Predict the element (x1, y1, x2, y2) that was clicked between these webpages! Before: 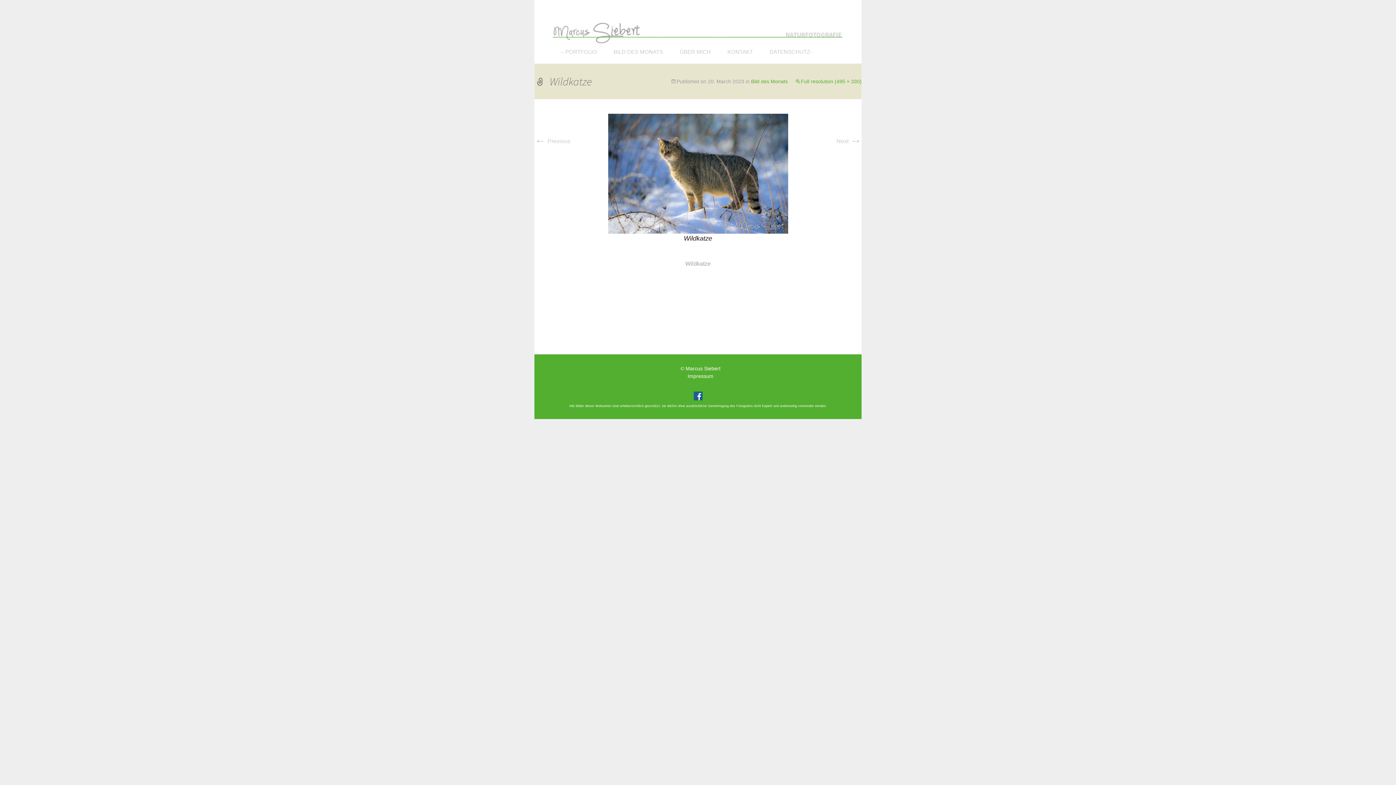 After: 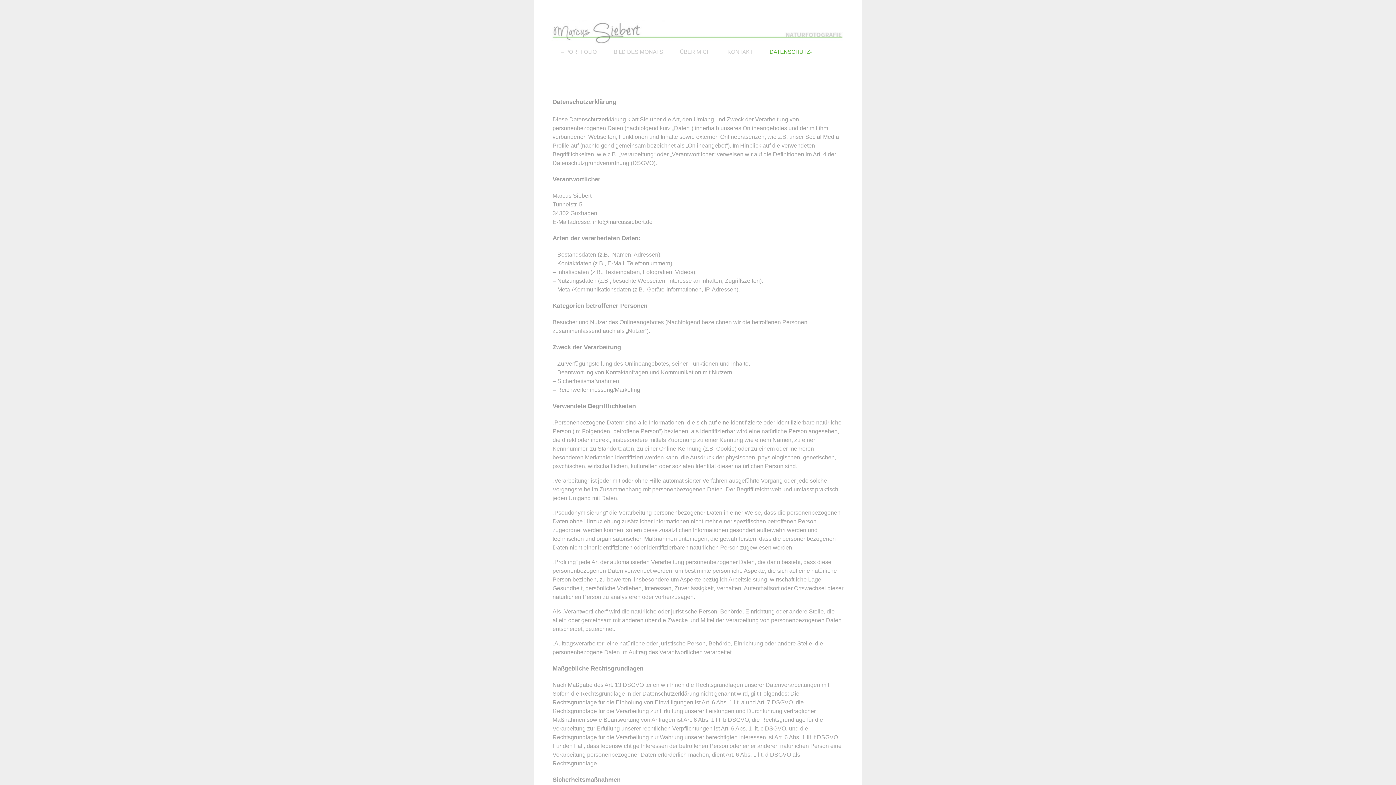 Action: label: DATENSCHUTZ- bbox: (762, 43, 819, 60)